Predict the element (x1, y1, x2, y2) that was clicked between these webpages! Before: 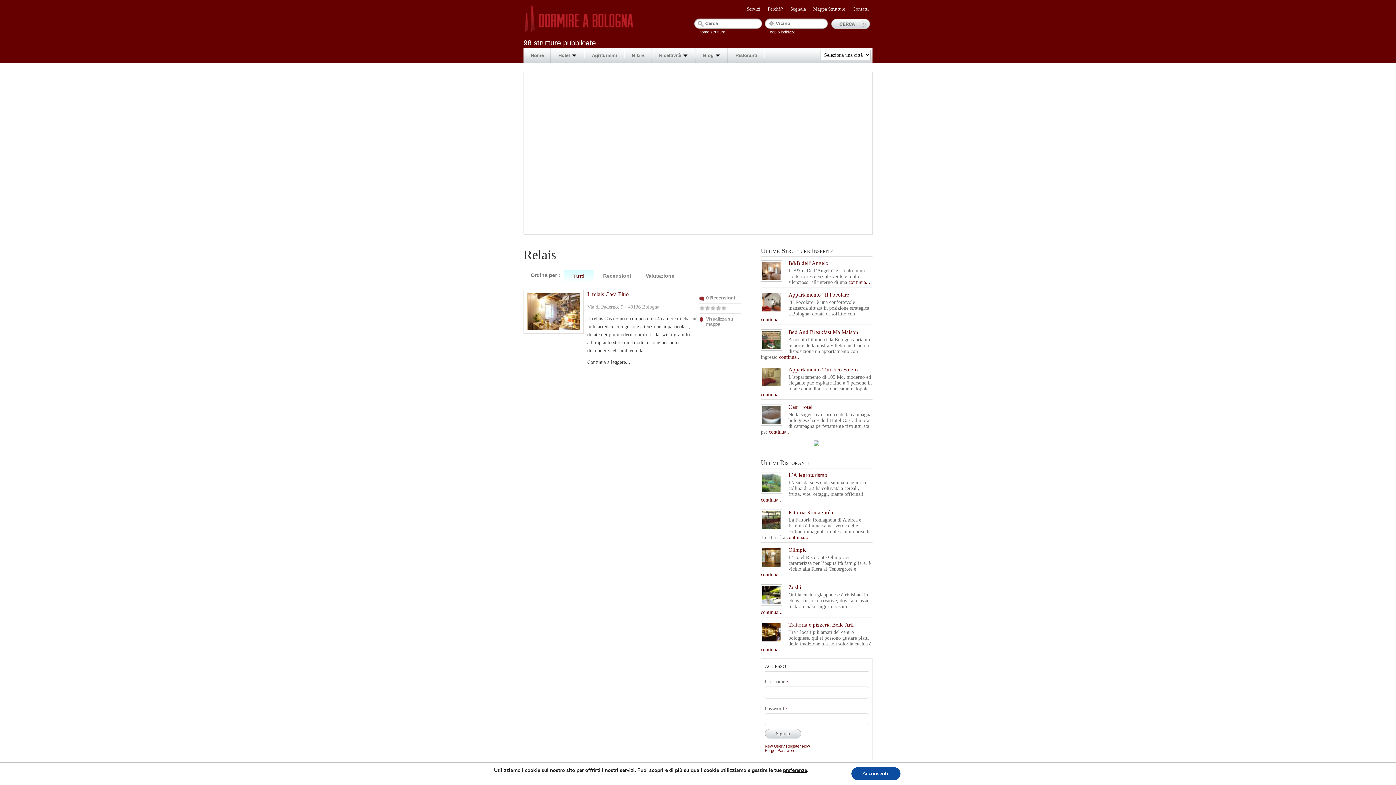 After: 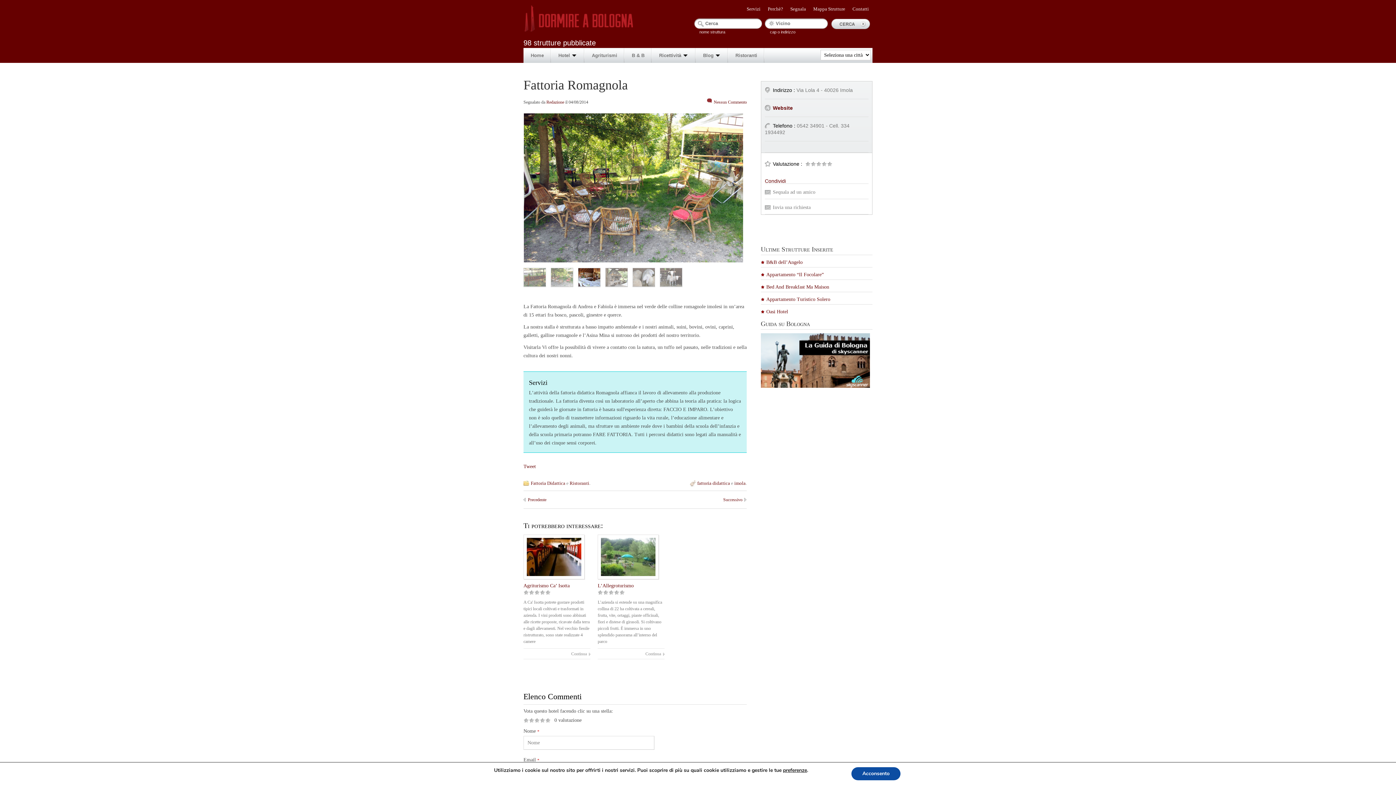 Action: bbox: (761, 509, 782, 531)